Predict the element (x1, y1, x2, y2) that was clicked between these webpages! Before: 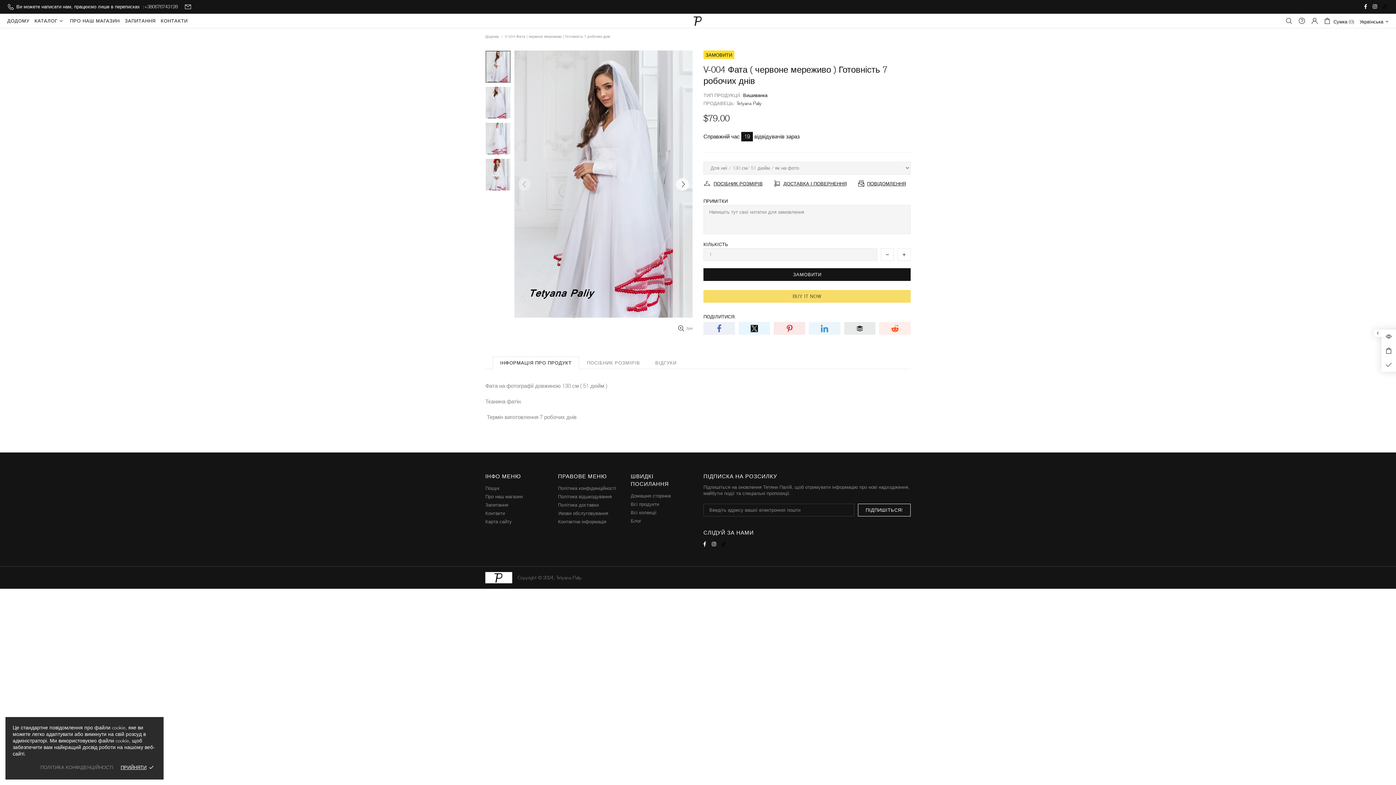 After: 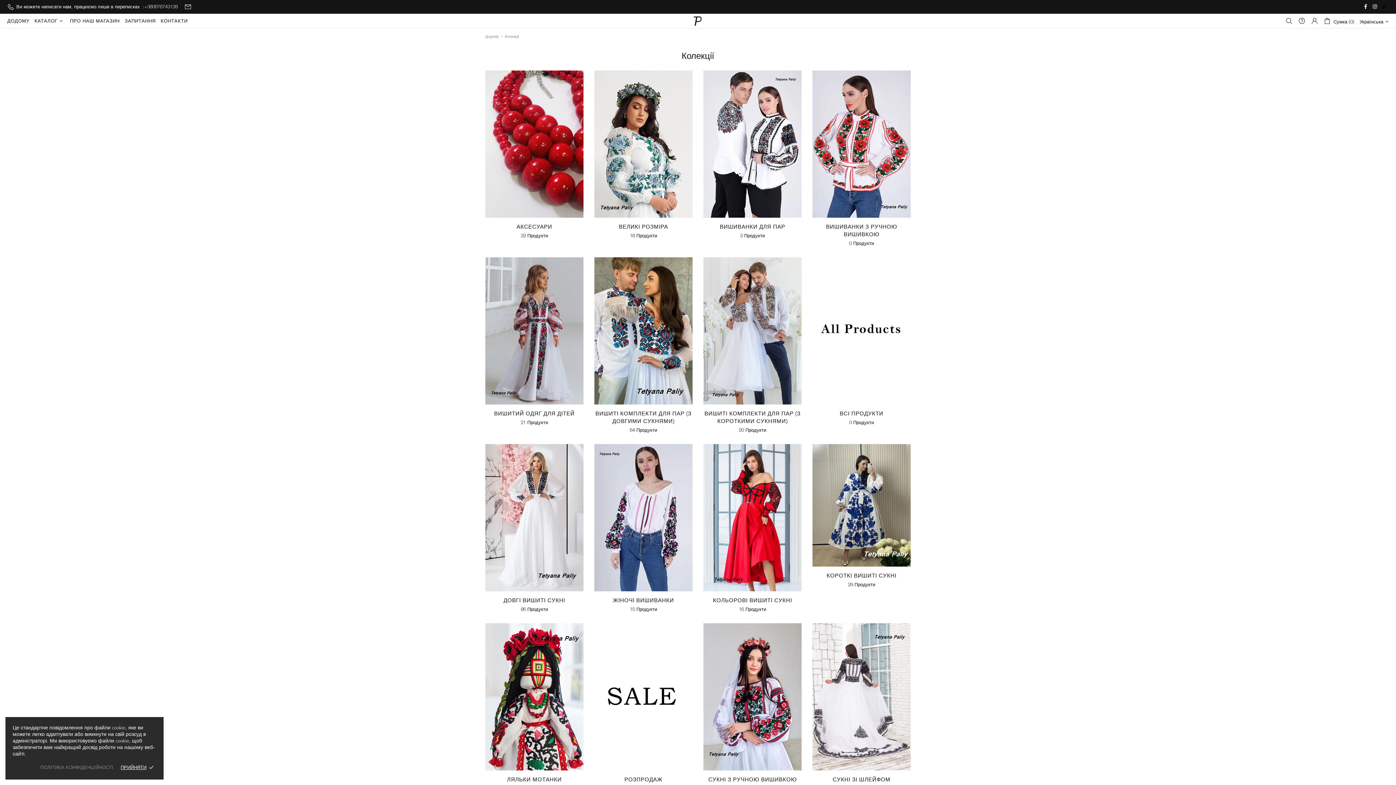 Action: bbox: (630, 493, 670, 499) label: Домашня сторінка